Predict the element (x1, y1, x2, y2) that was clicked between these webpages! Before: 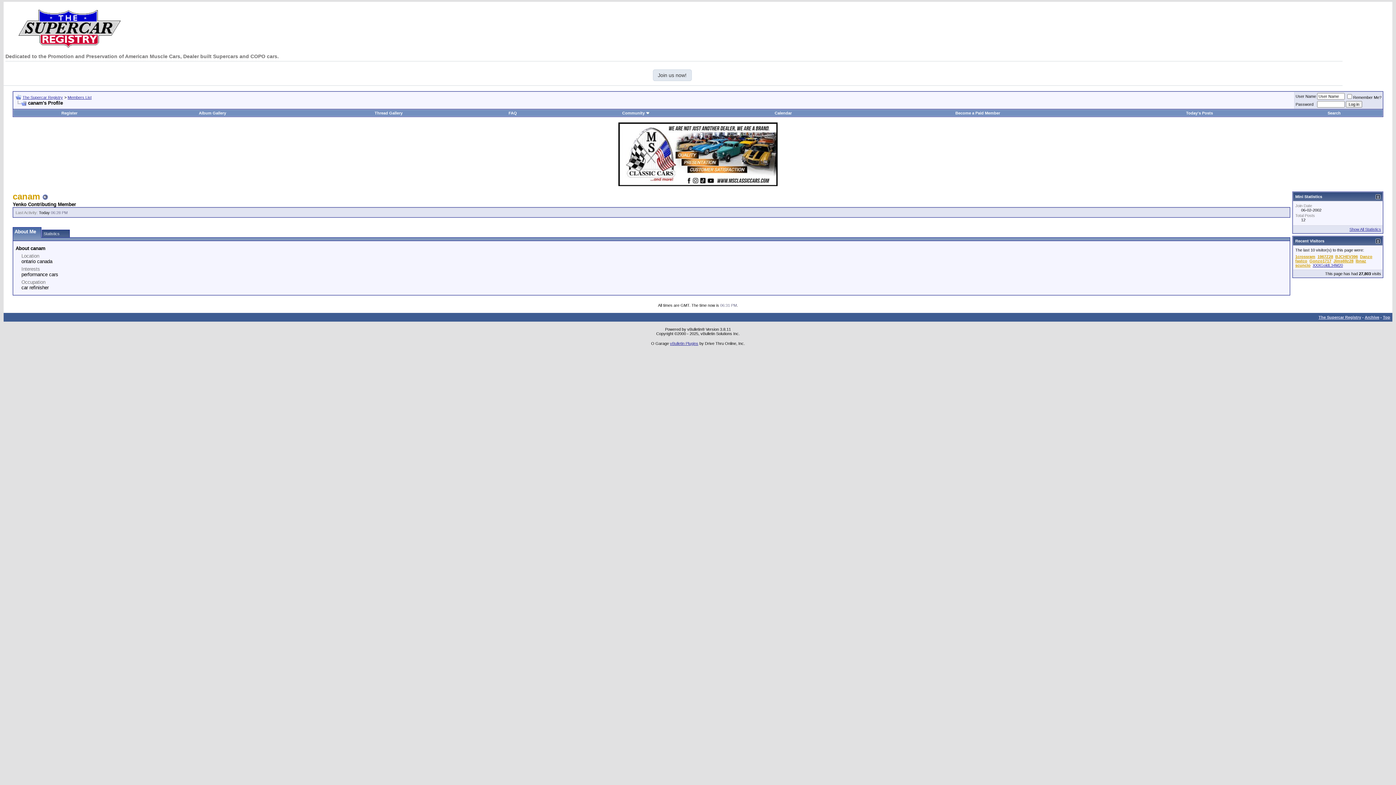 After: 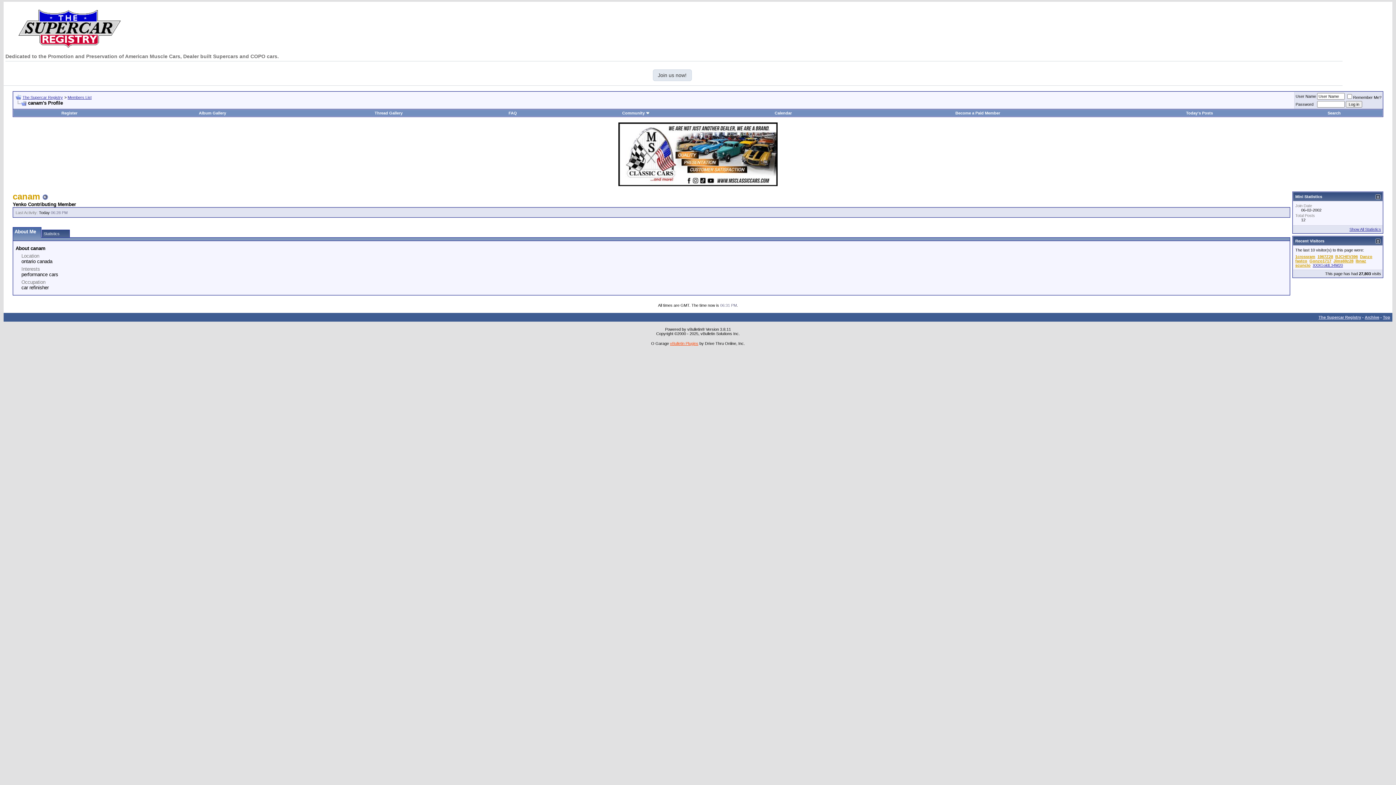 Action: label: vBulletin Plugins bbox: (670, 341, 698, 345)